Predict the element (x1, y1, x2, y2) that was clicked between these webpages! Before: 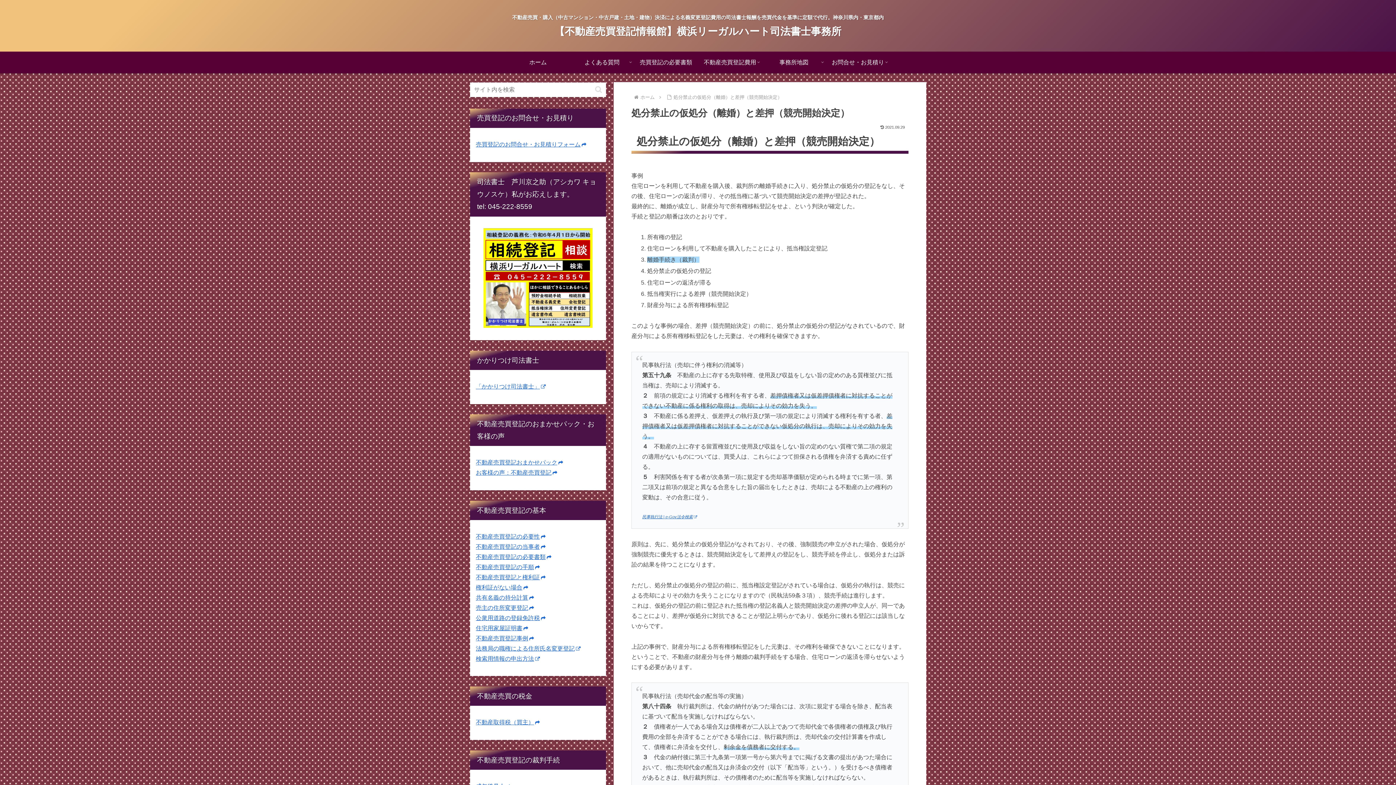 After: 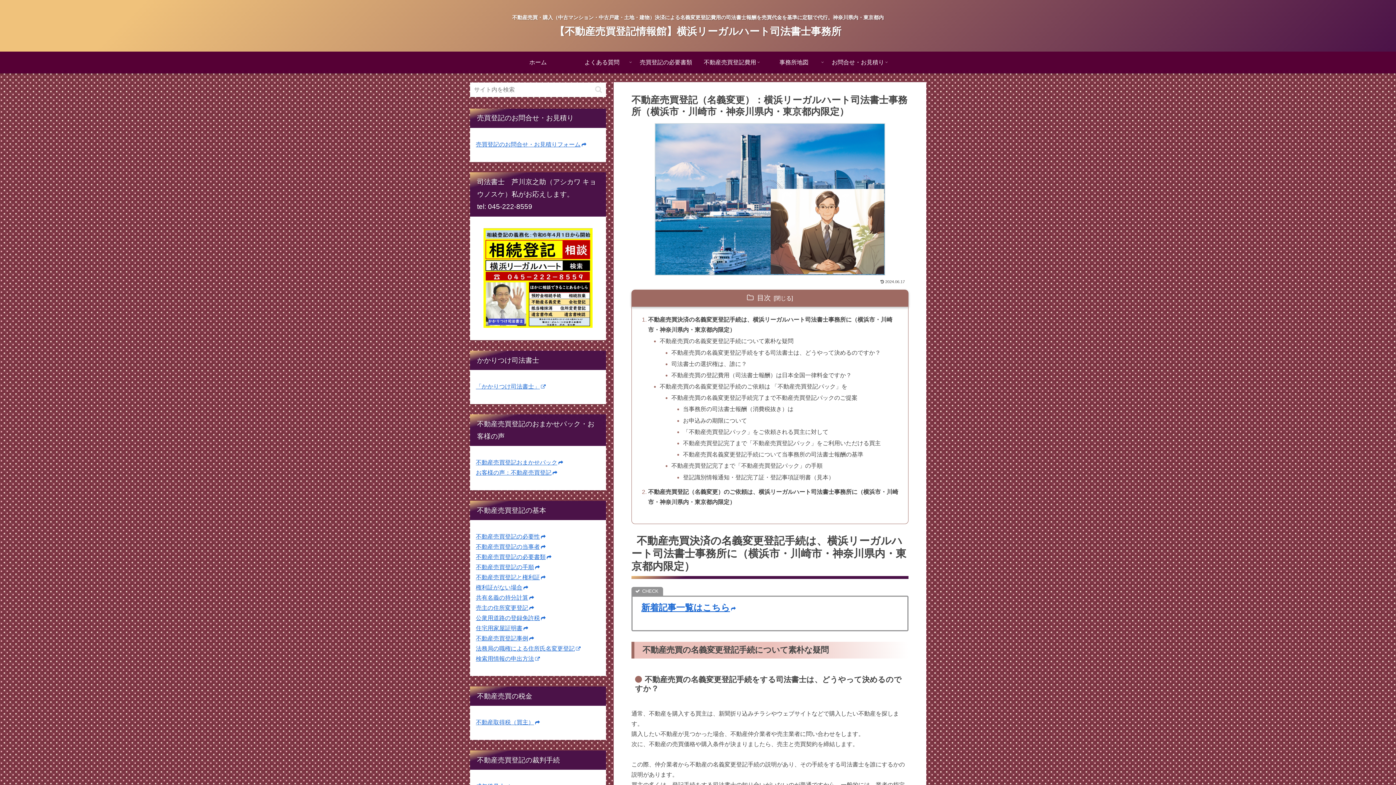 Action: label: ホーム bbox: (639, 94, 655, 99)